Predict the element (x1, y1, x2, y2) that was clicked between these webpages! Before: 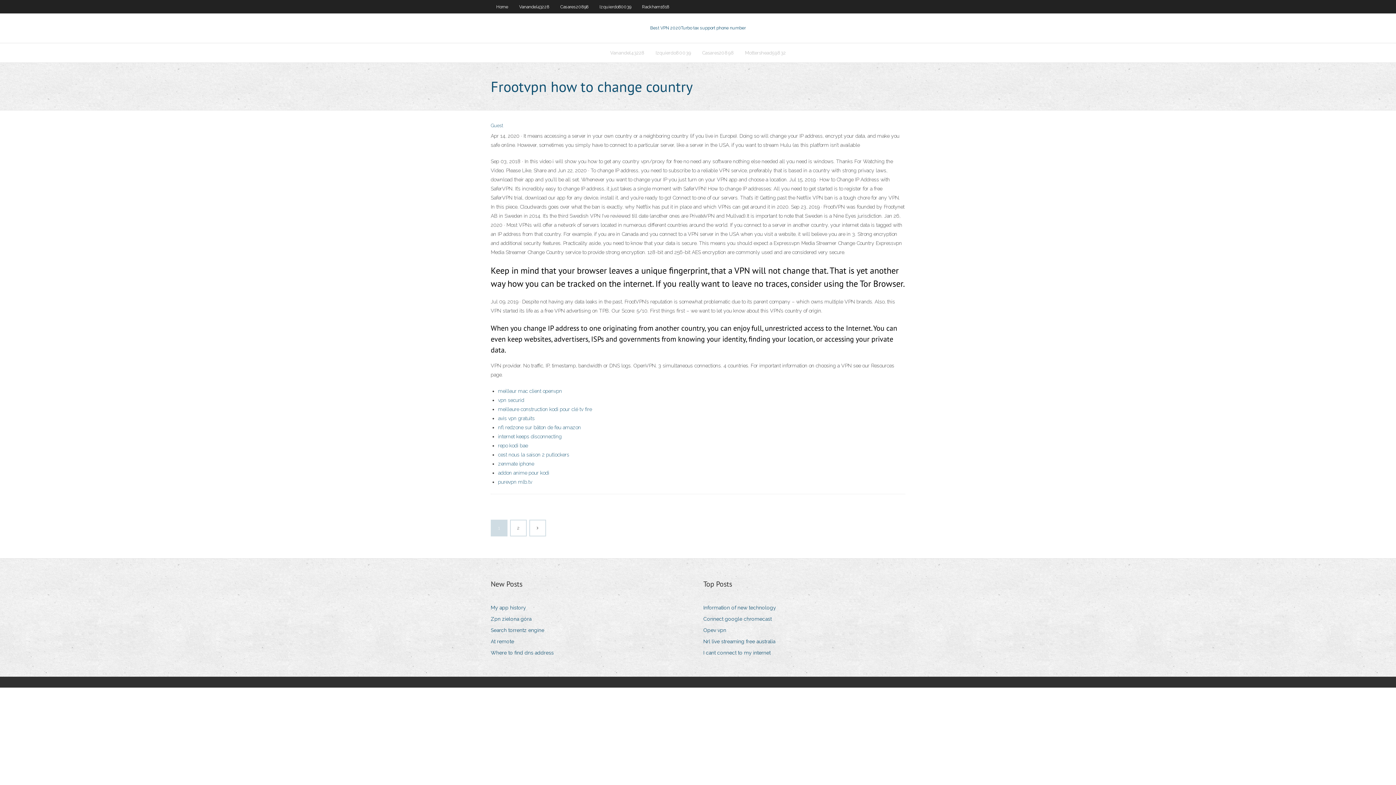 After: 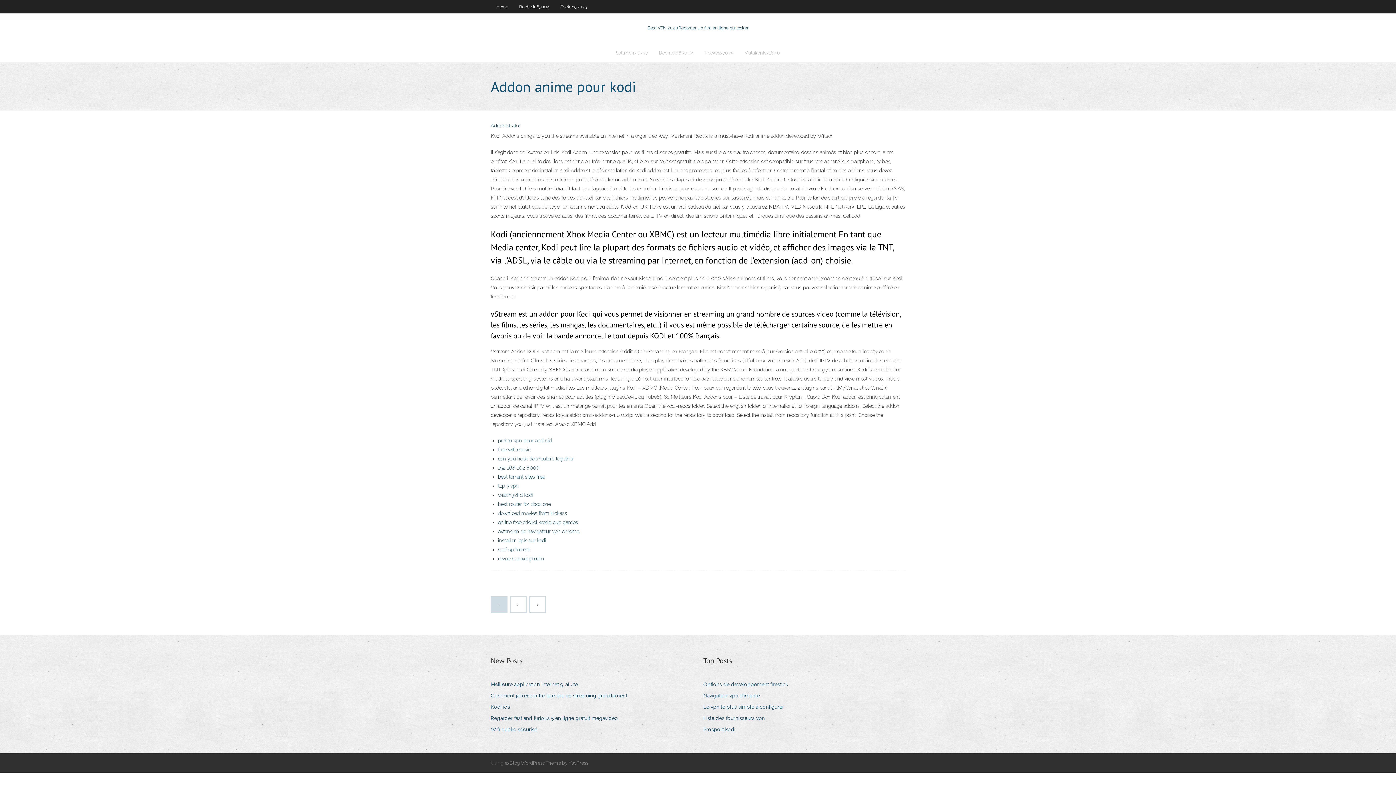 Action: label: addon anime pour kodi bbox: (498, 470, 549, 476)